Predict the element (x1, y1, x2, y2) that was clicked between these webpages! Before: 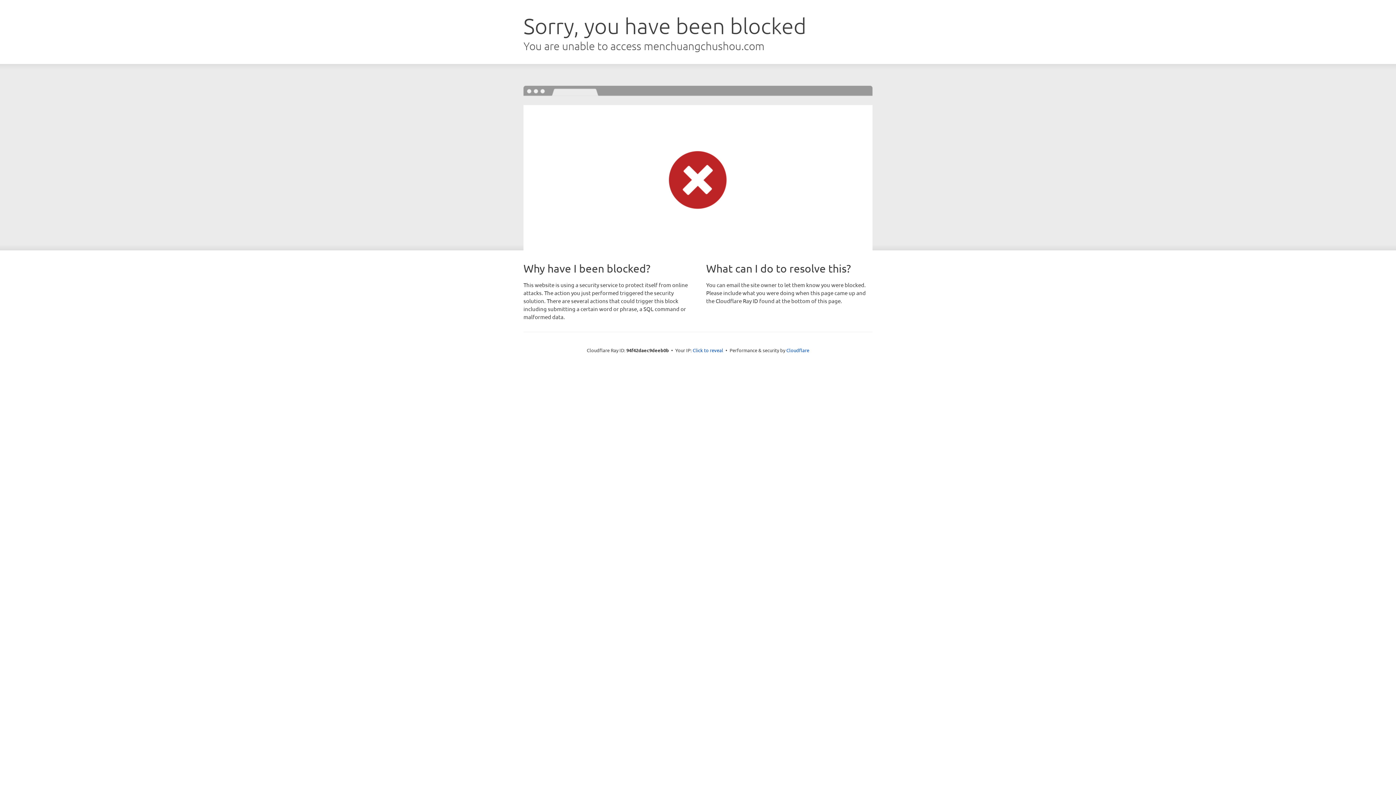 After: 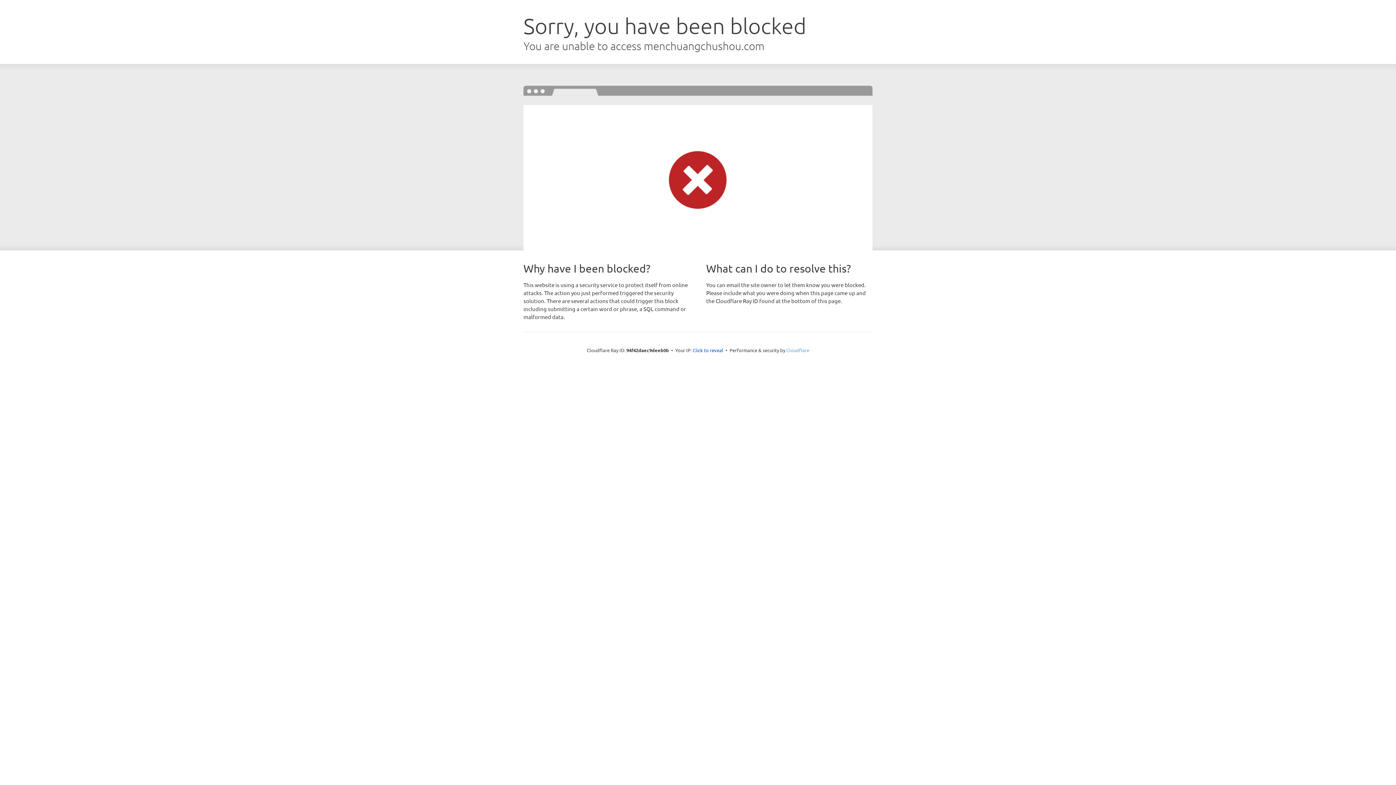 Action: bbox: (786, 347, 809, 353) label: Cloudflare